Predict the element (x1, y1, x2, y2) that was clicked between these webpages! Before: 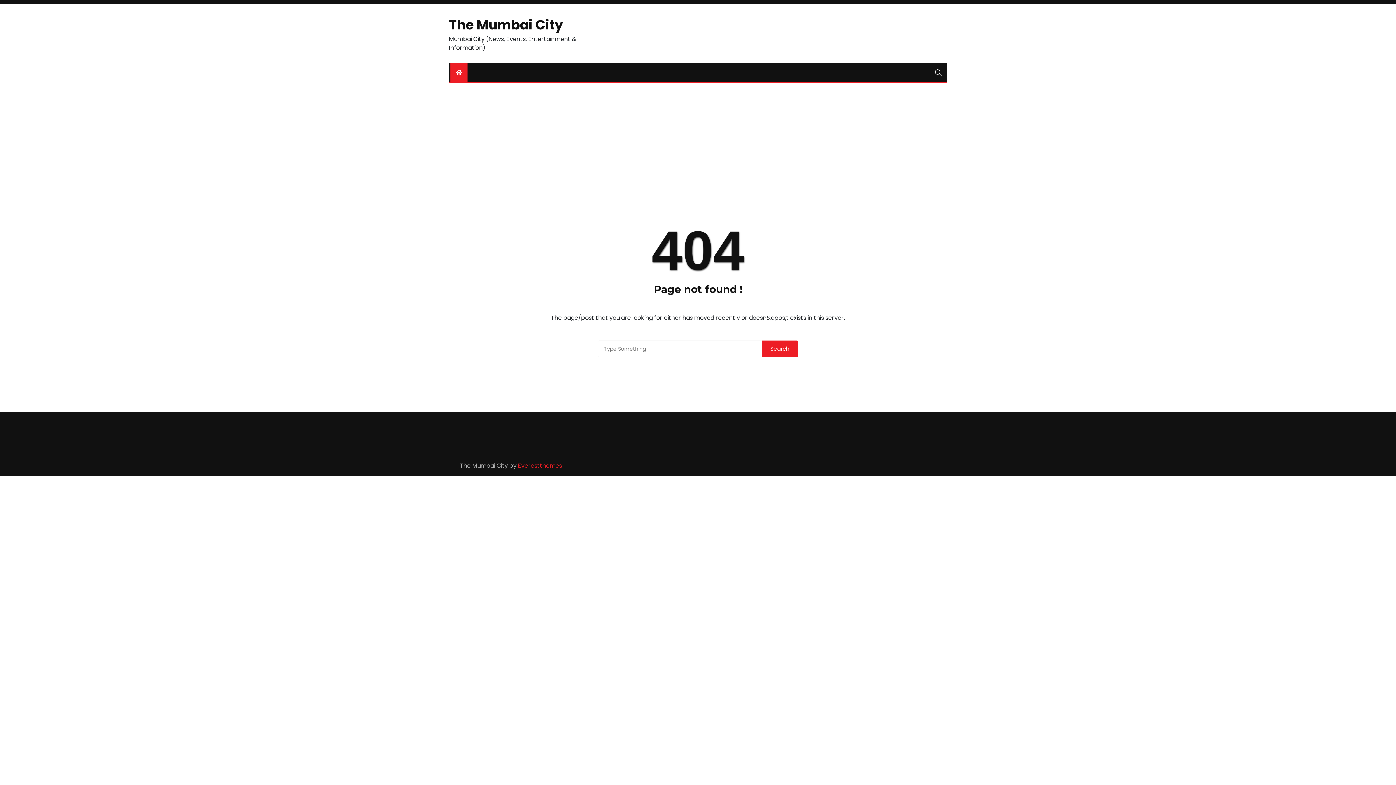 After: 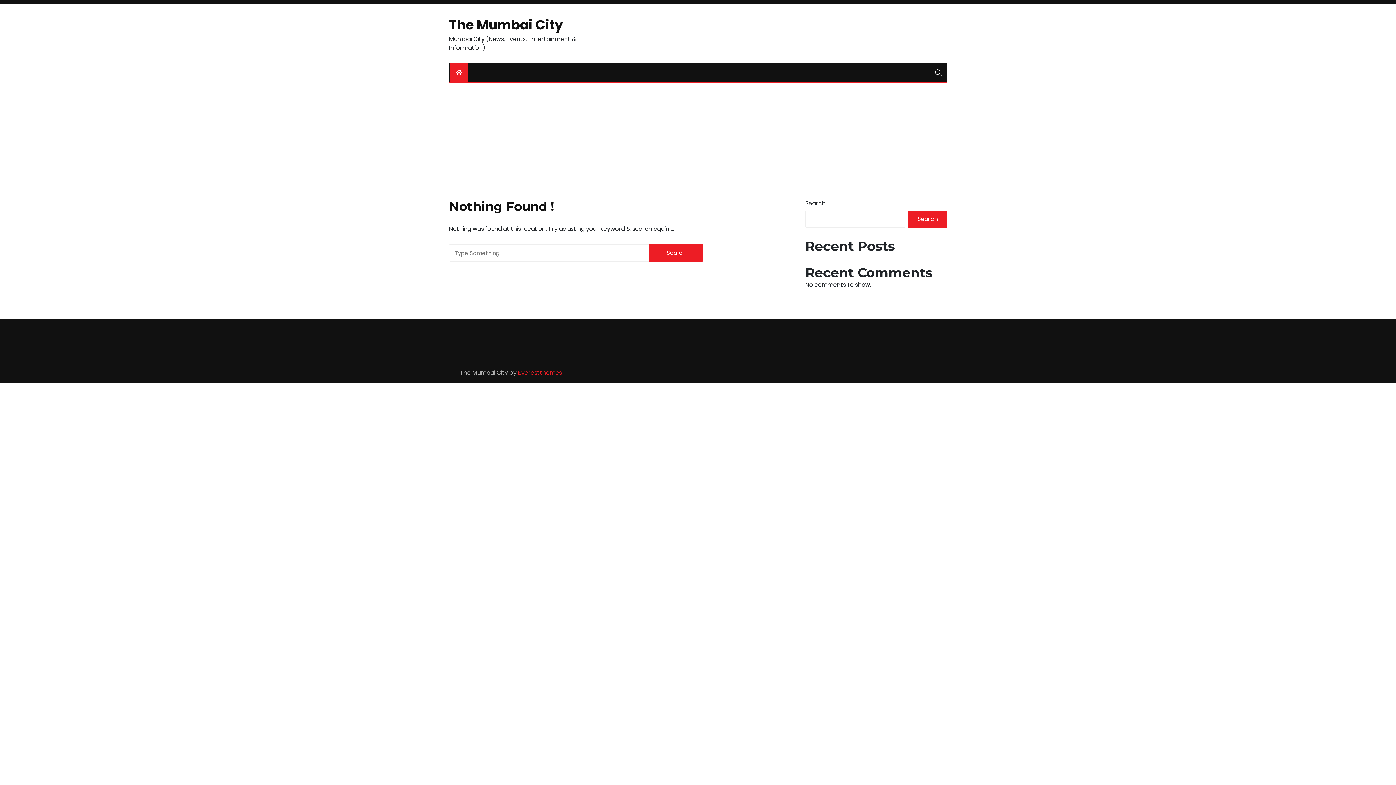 Action: bbox: (450, 63, 467, 81)